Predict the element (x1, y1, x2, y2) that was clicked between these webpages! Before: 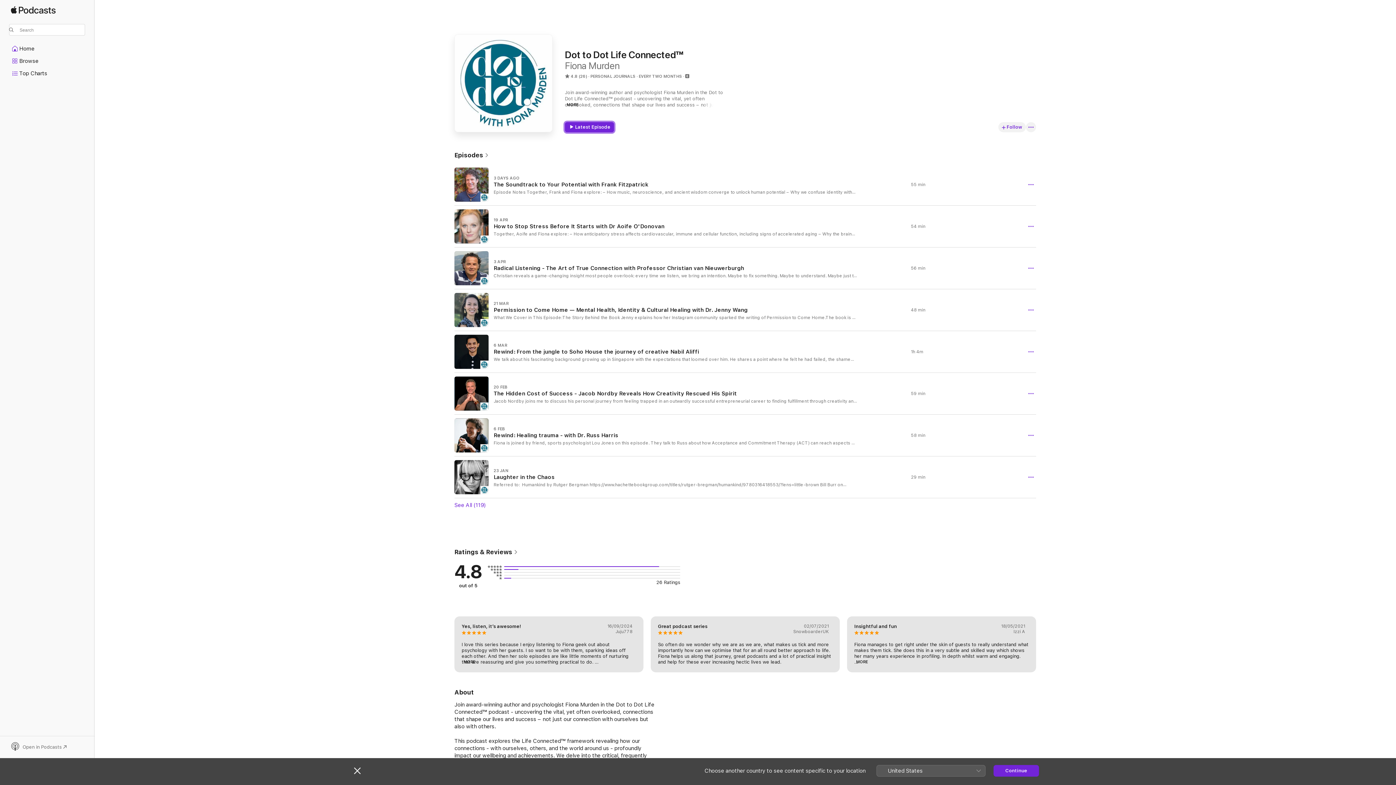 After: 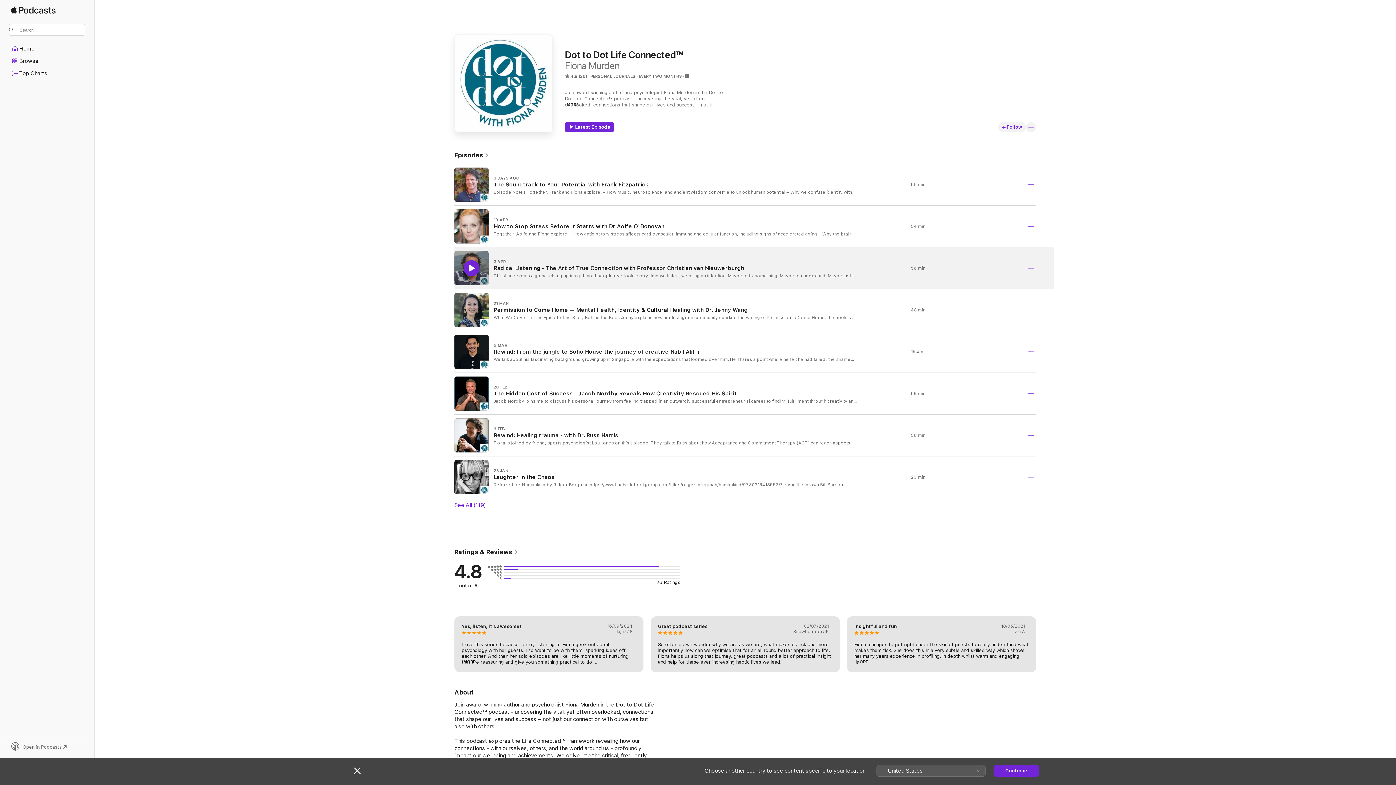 Action: label: Play bbox: (463, 260, 479, 276)